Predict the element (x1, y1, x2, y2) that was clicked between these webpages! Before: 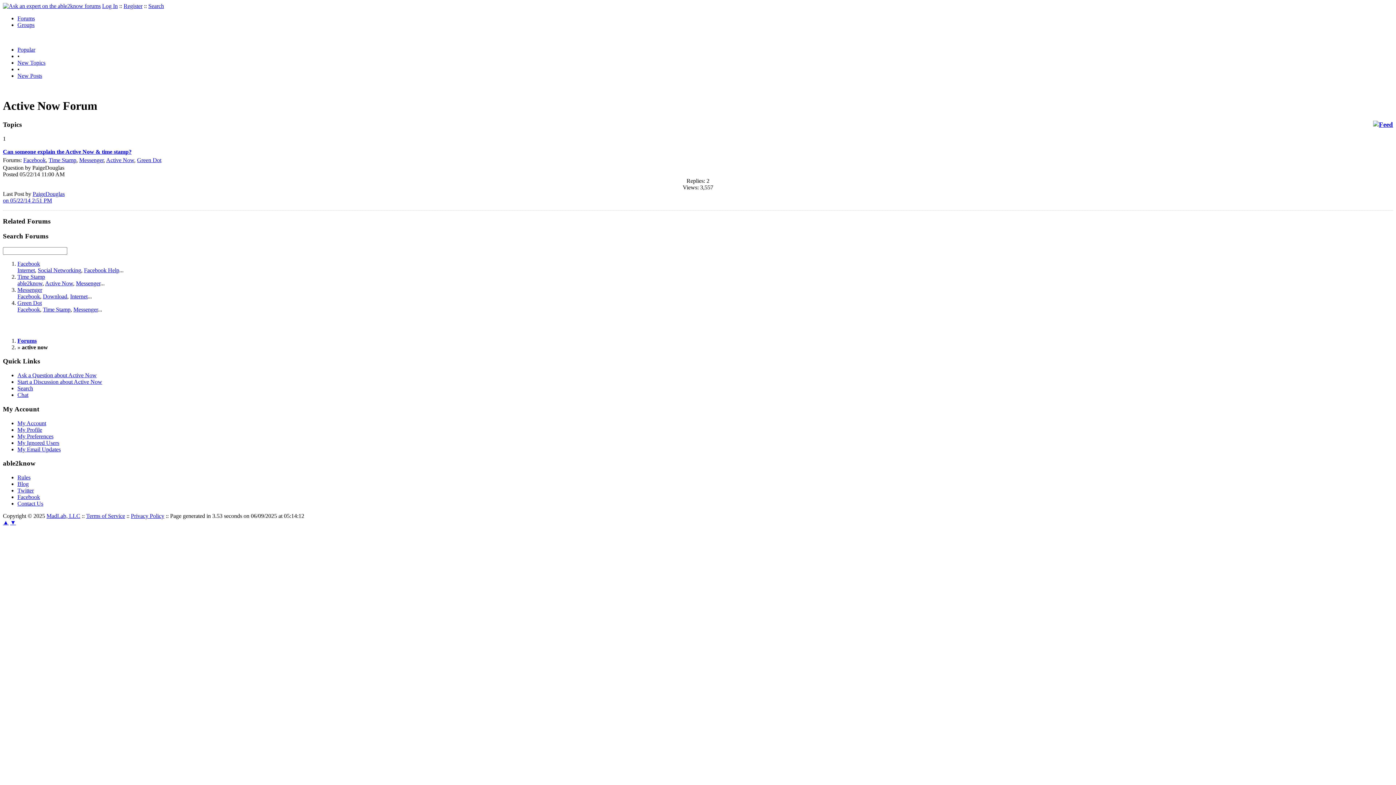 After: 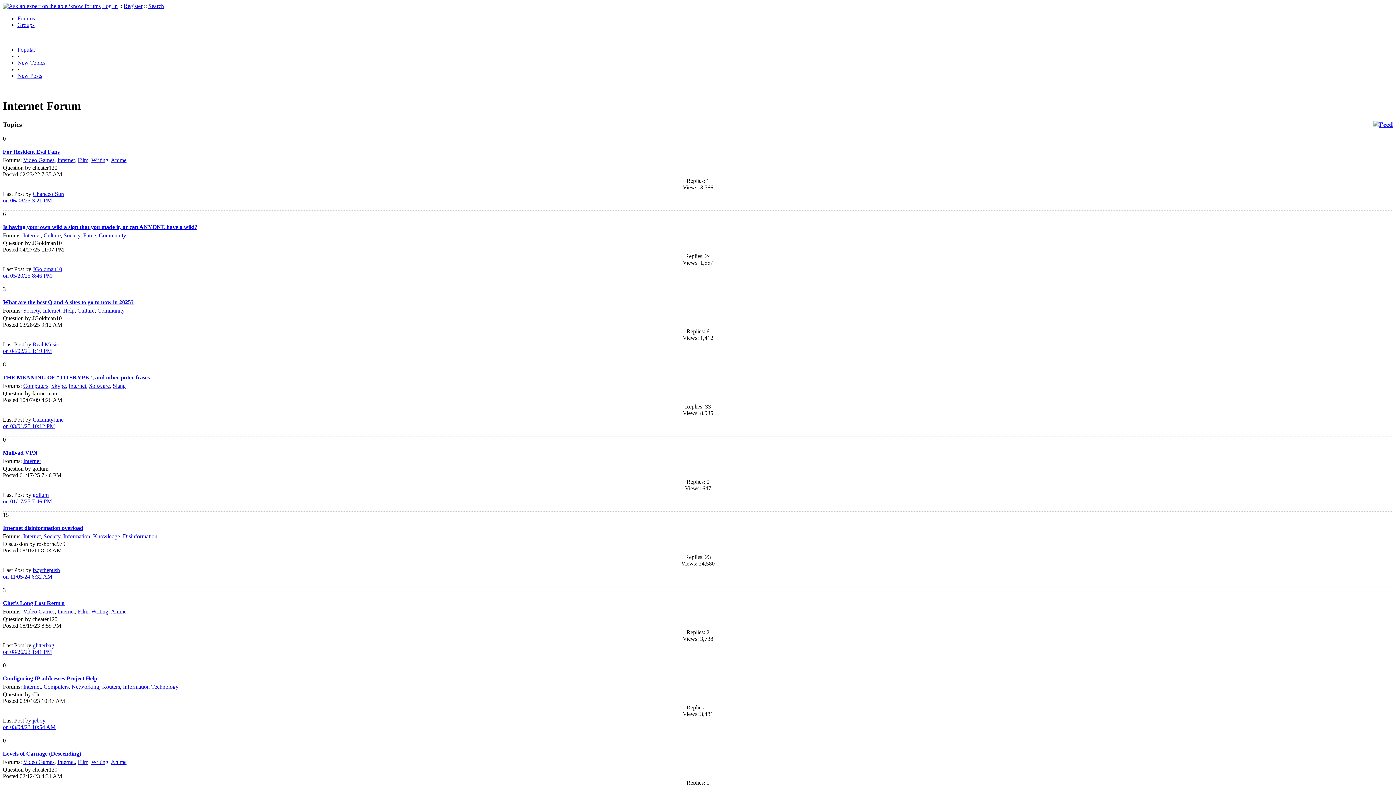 Action: label: Internet bbox: (17, 267, 34, 273)